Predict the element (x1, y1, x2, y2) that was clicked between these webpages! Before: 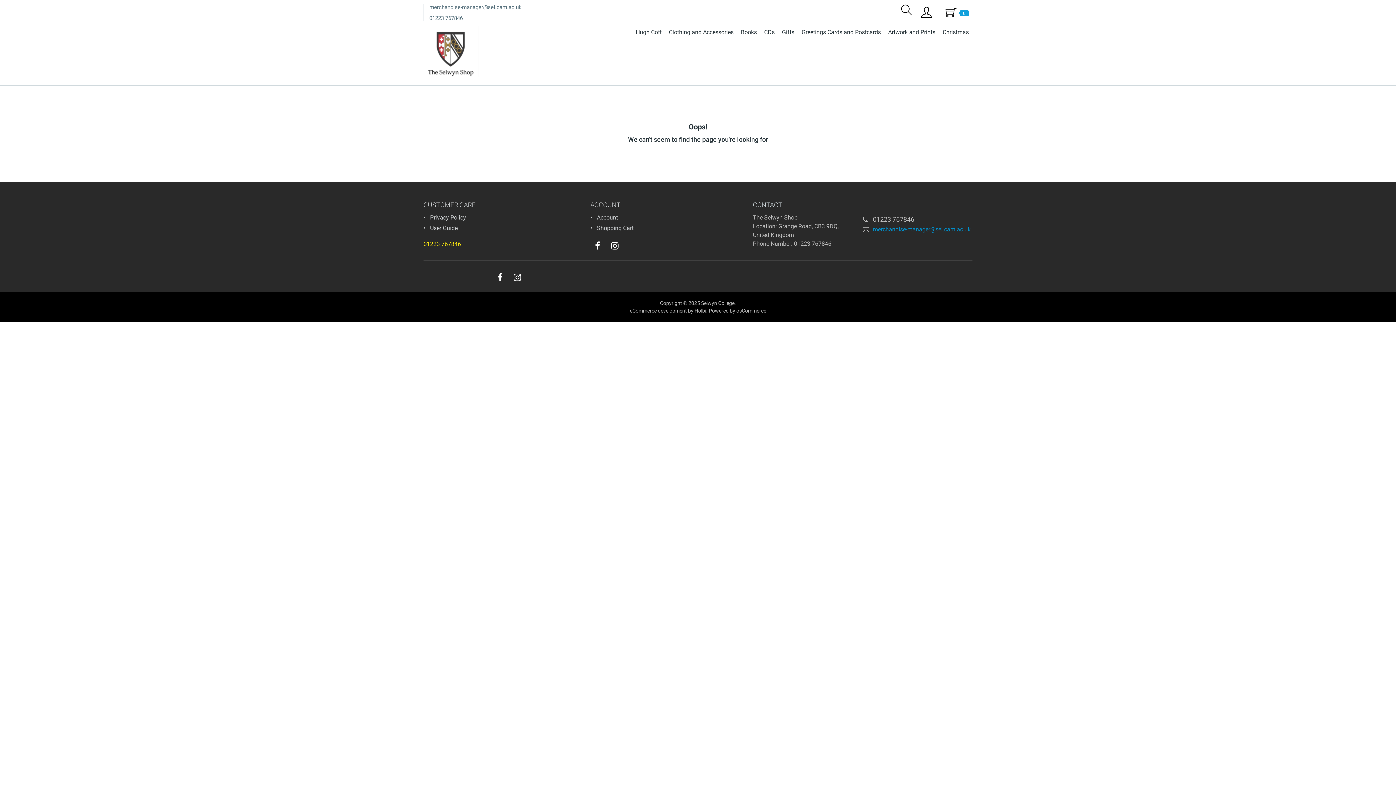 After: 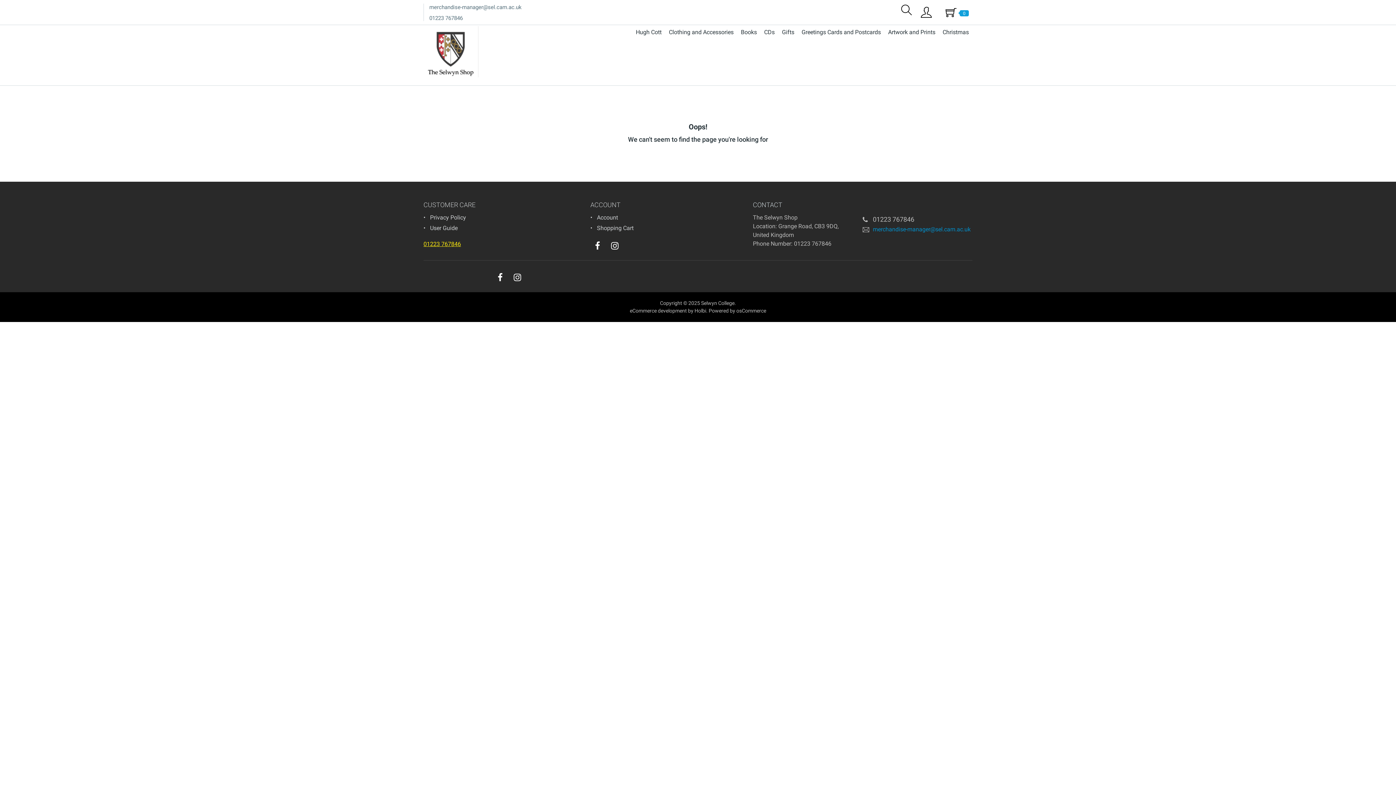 Action: label: 01223 767846 bbox: (423, 240, 461, 247)